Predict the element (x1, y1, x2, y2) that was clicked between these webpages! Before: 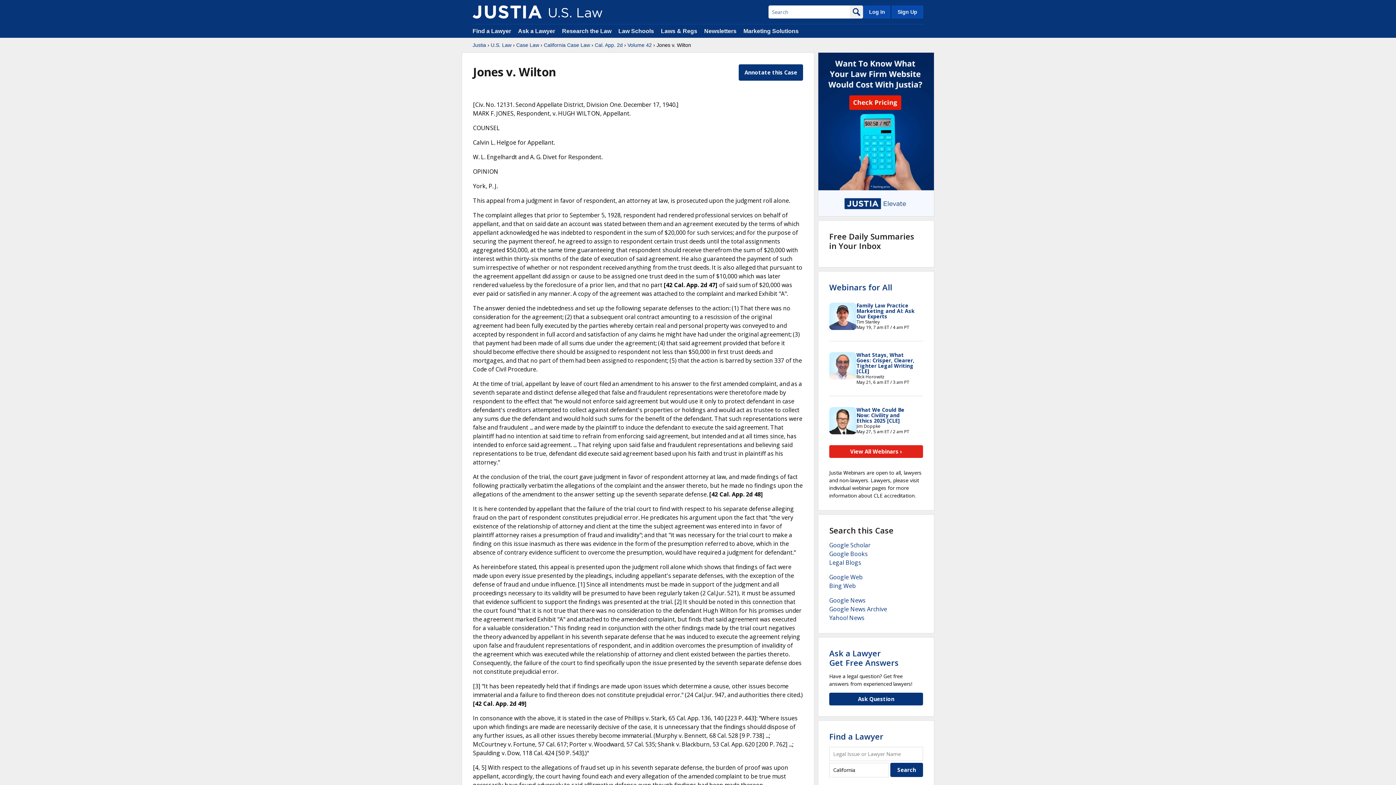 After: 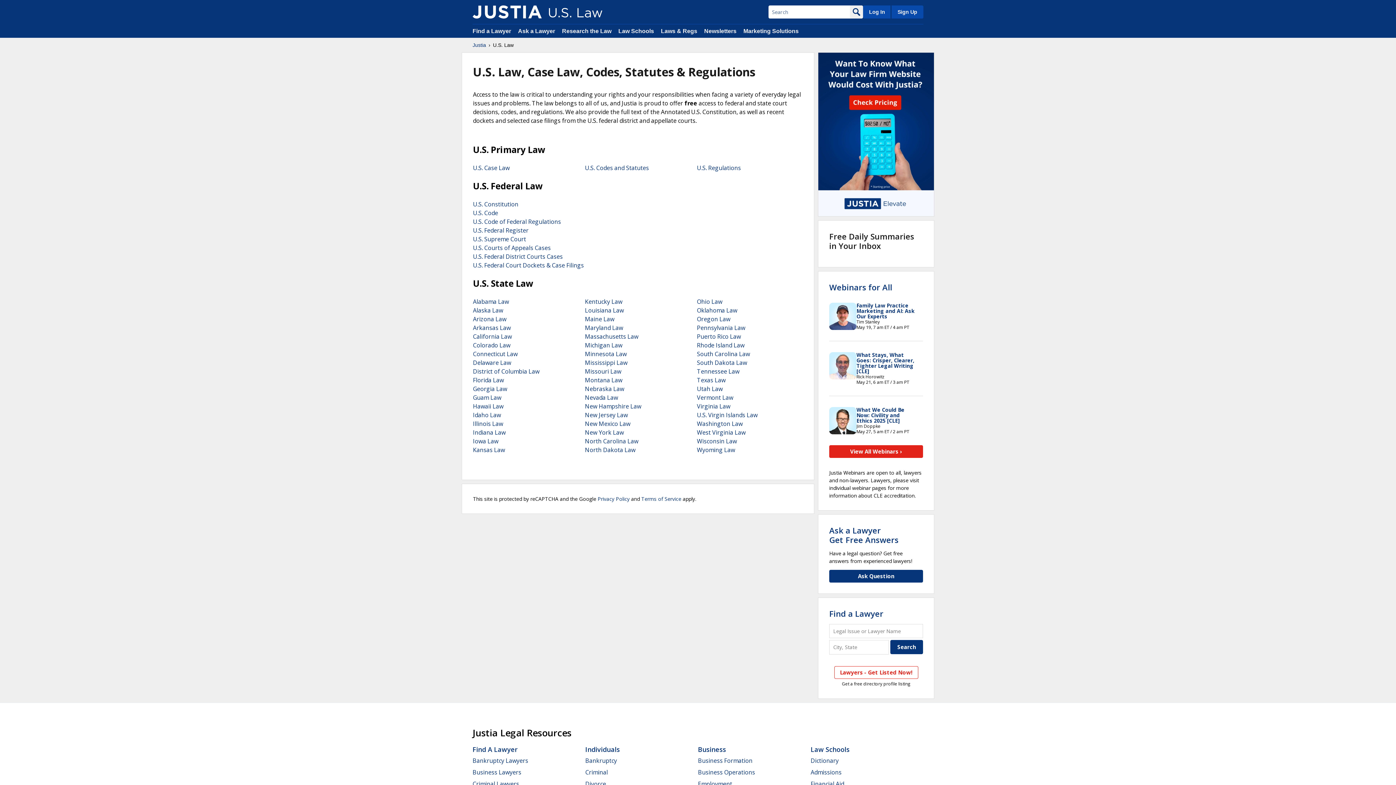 Action: label: Laws & Regs bbox: (661, 28, 697, 34)